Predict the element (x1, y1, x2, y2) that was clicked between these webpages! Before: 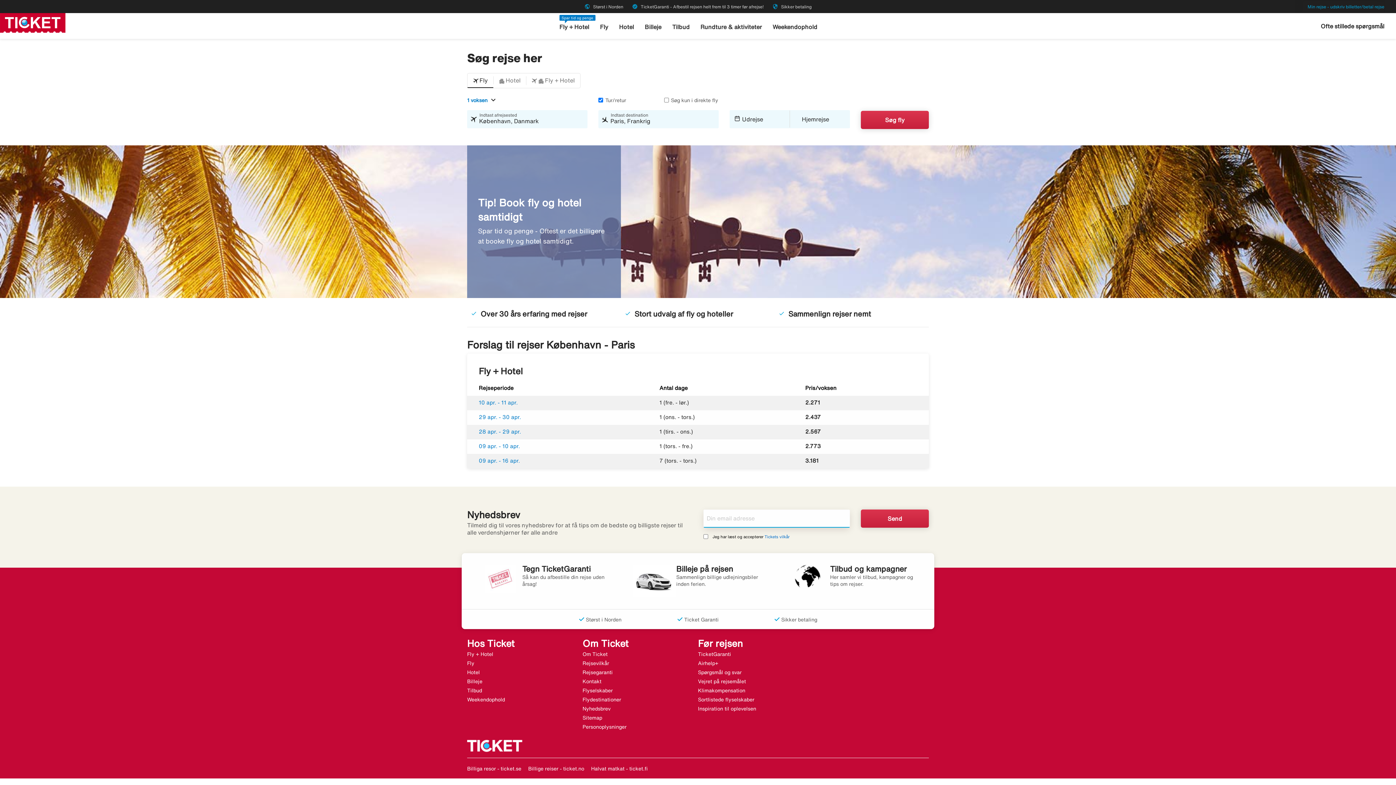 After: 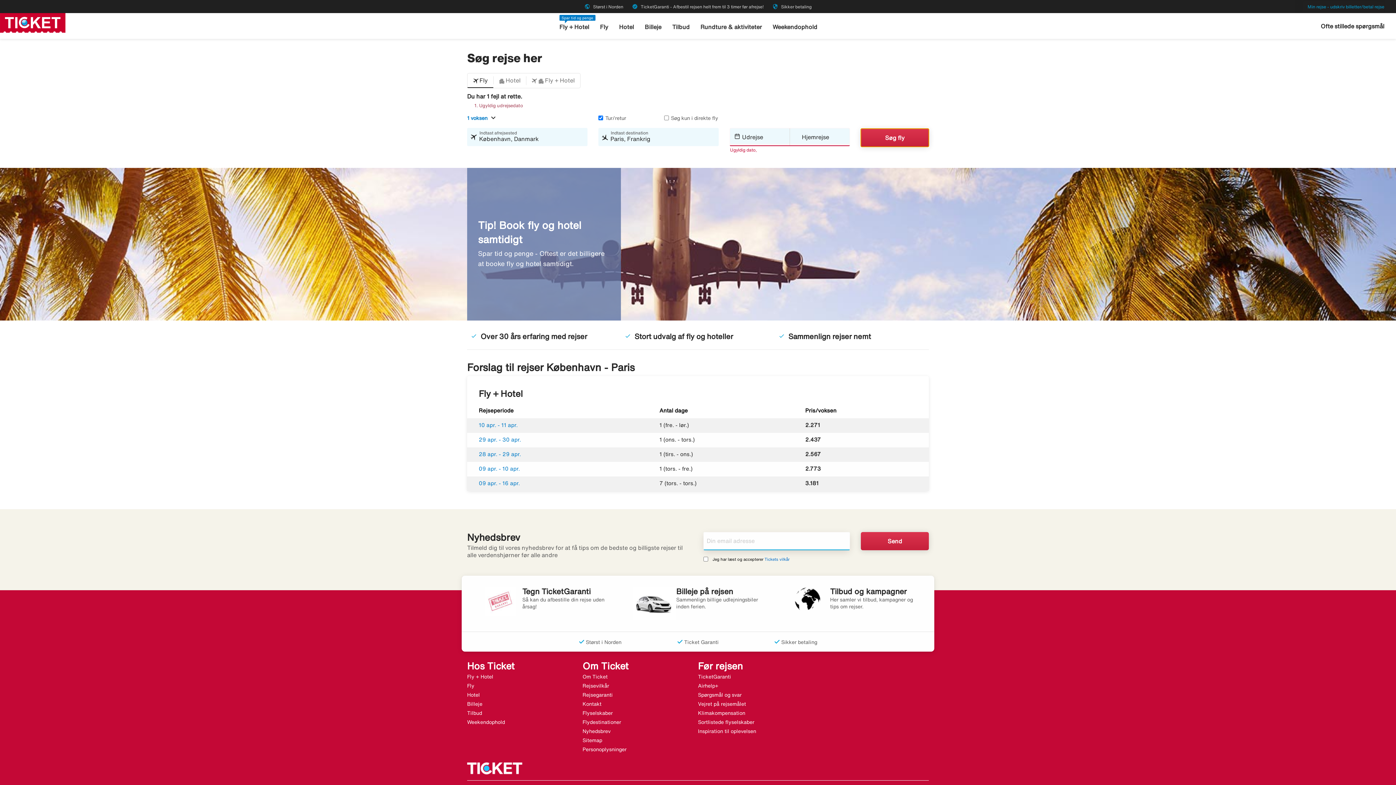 Action: label: Søg fly bbox: (861, 110, 929, 128)